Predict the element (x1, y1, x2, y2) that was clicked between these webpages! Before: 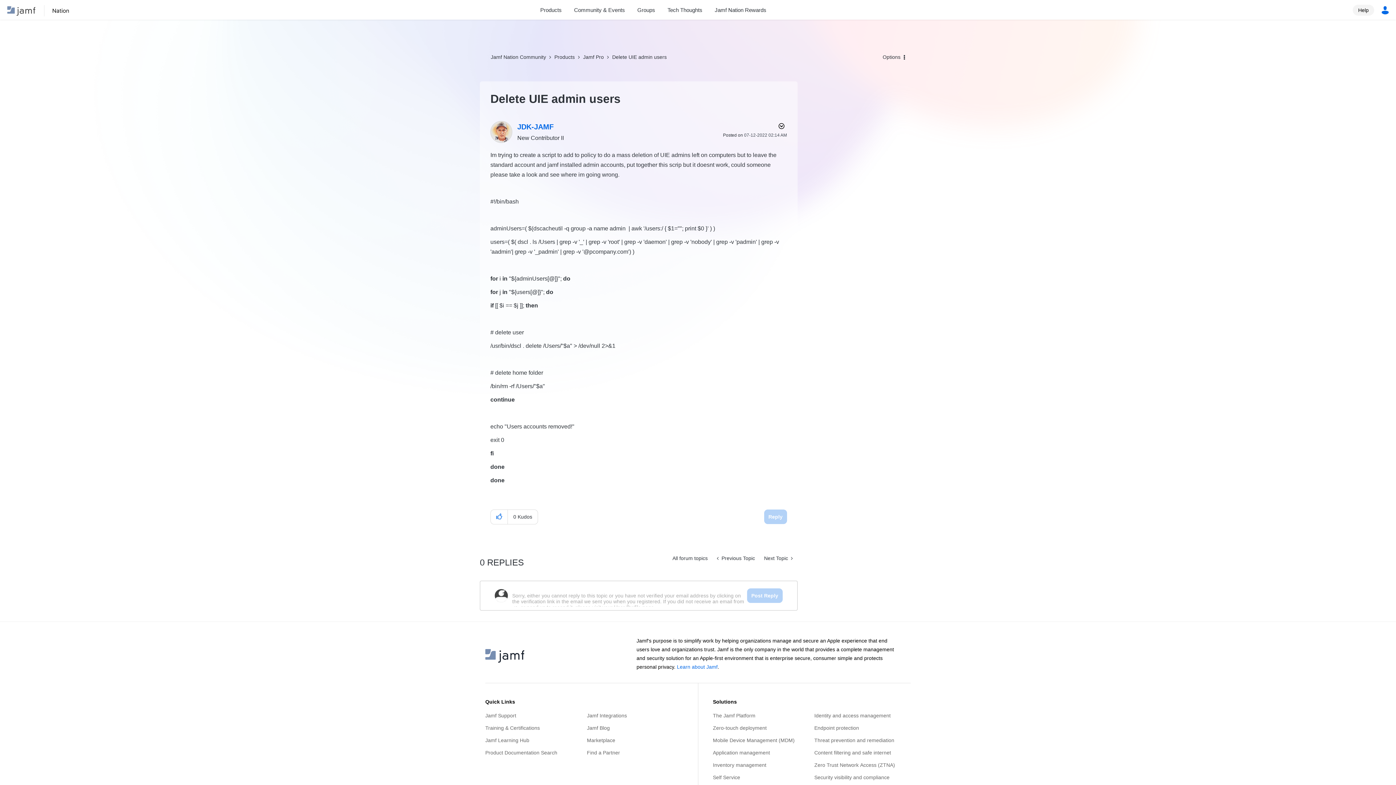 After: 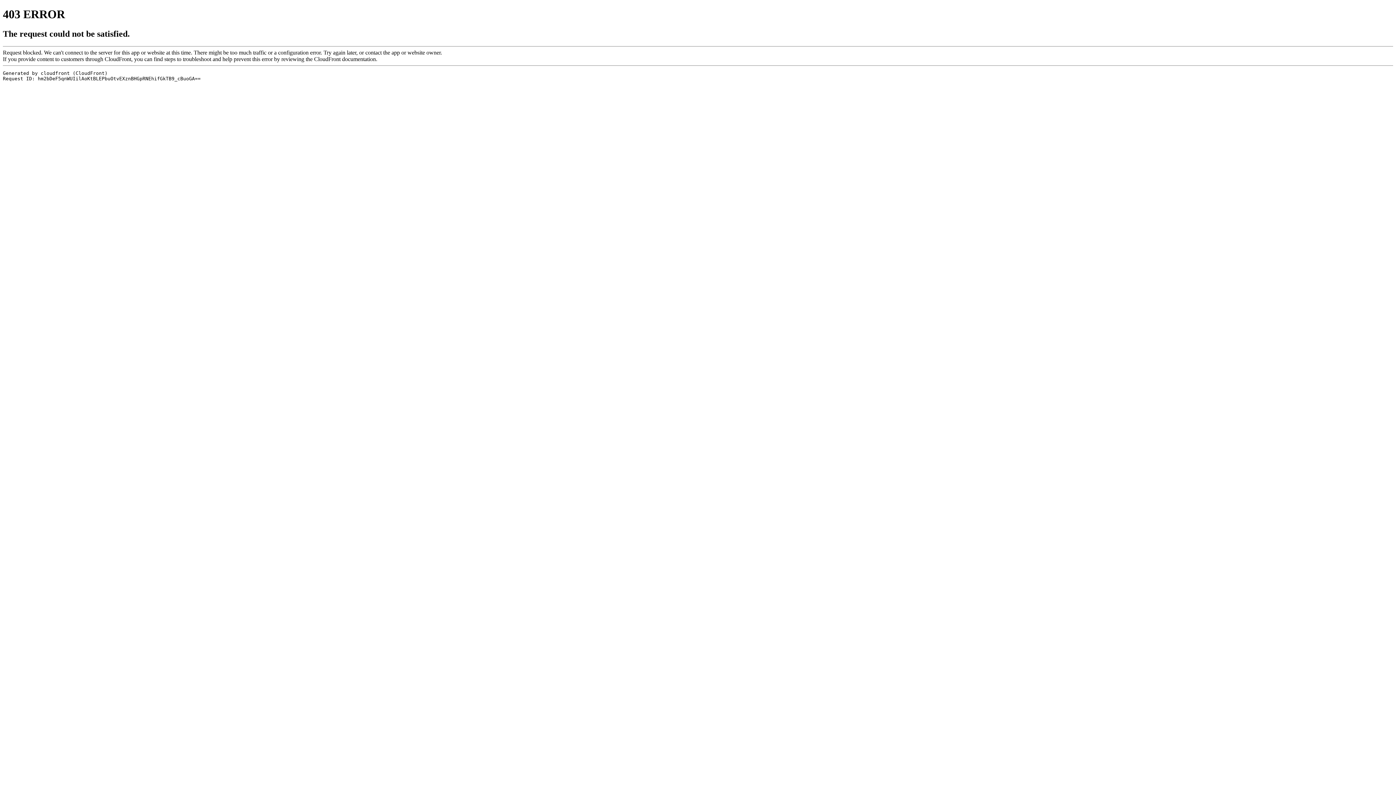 Action: bbox: (814, 722, 910, 734) label: Endpoint protection